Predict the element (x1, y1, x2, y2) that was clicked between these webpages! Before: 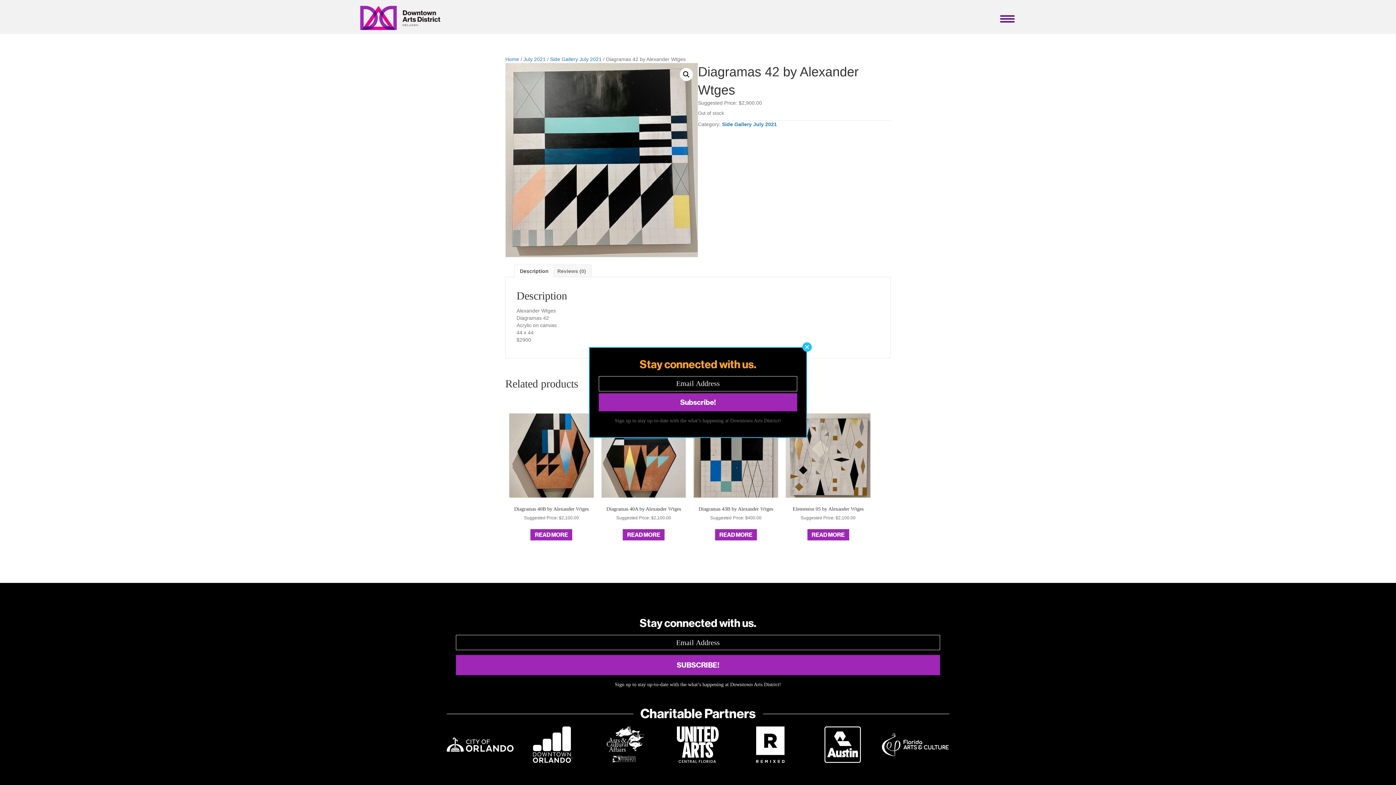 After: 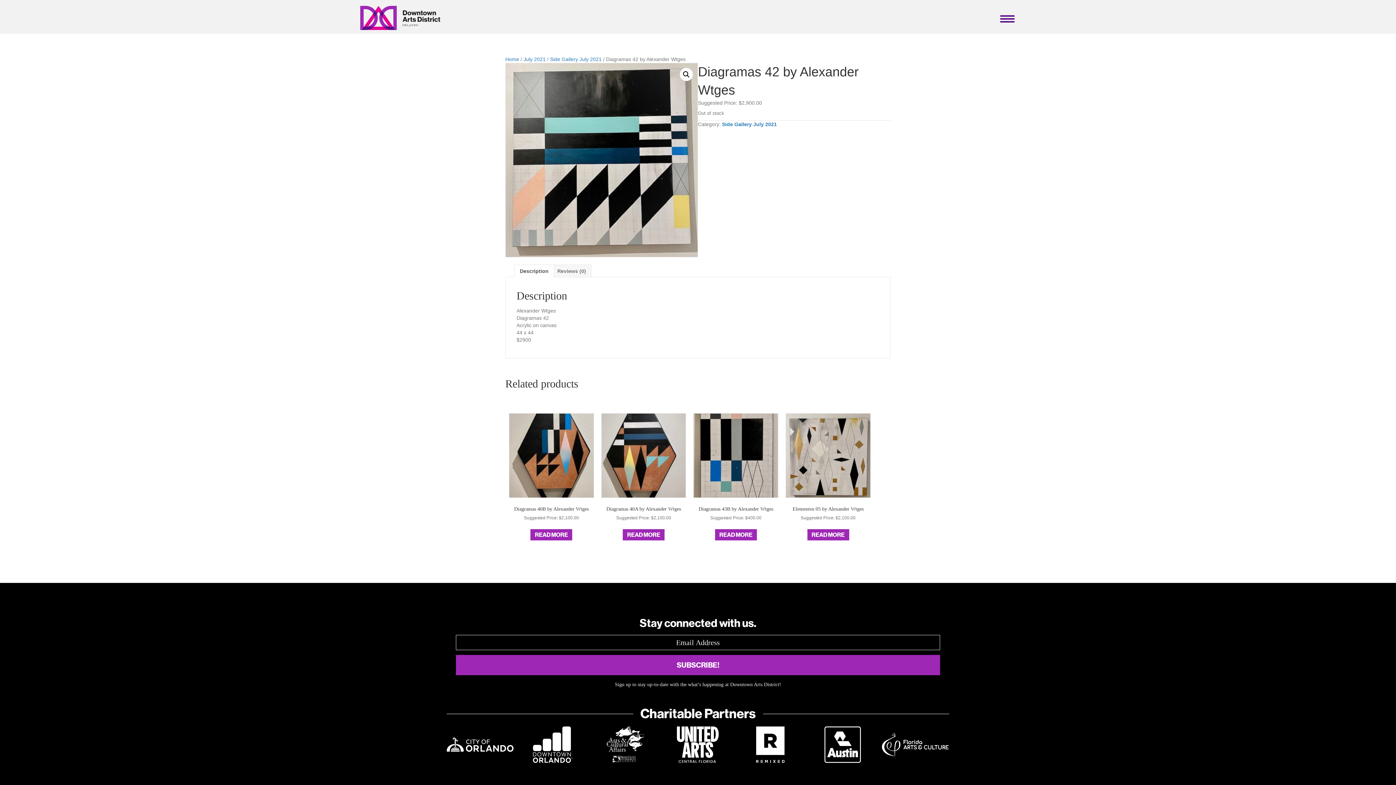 Action: label: Close bbox: (802, 342, 812, 351)